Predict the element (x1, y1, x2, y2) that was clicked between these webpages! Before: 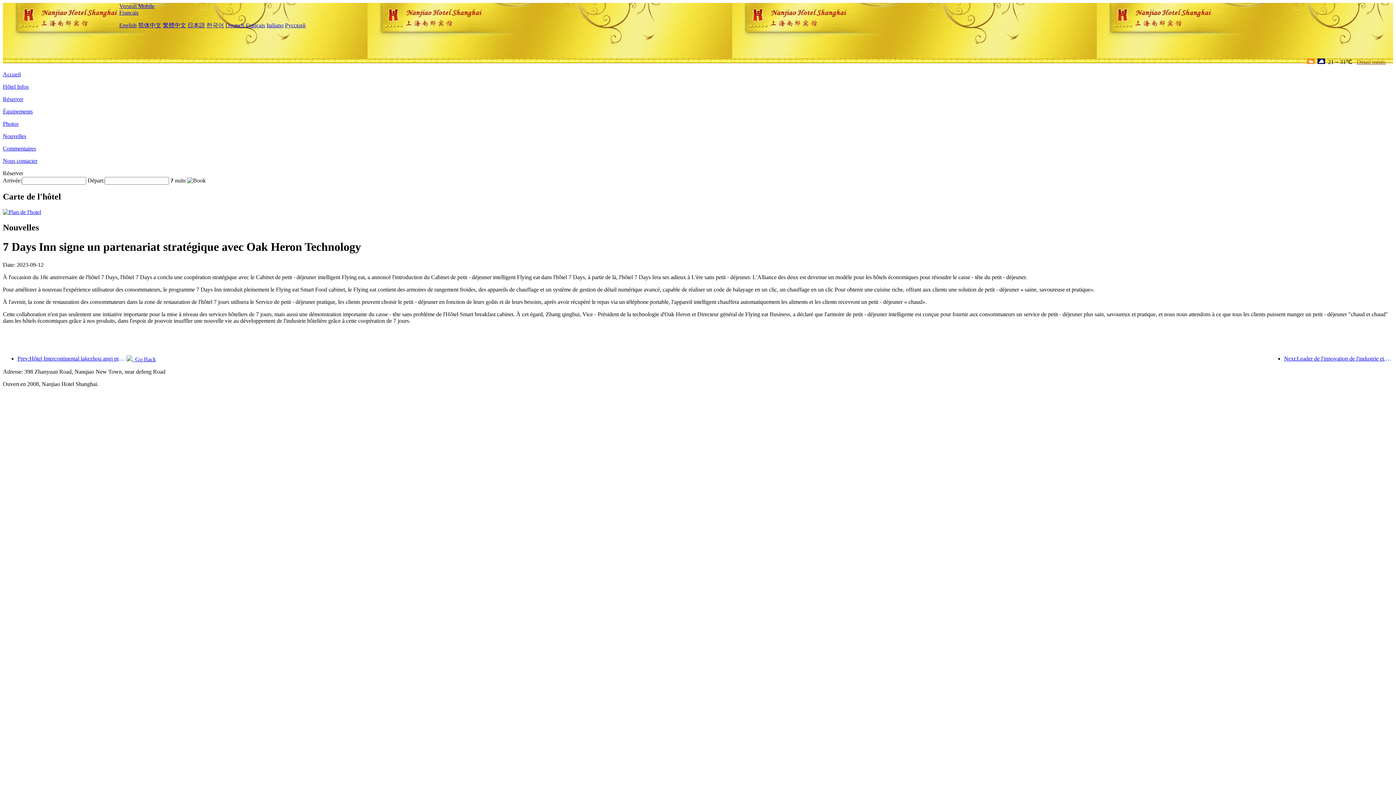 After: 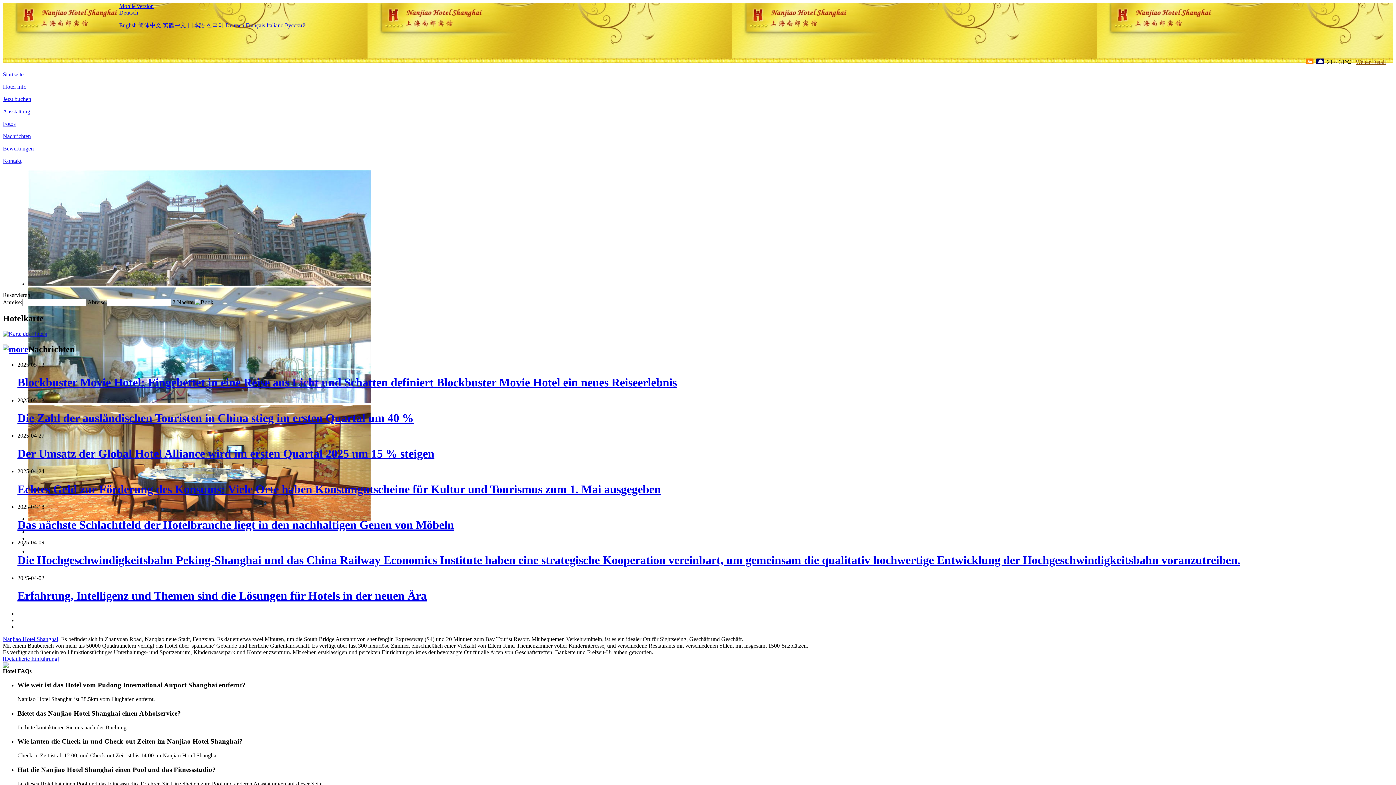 Action: bbox: (225, 22, 244, 28) label: Deutsch